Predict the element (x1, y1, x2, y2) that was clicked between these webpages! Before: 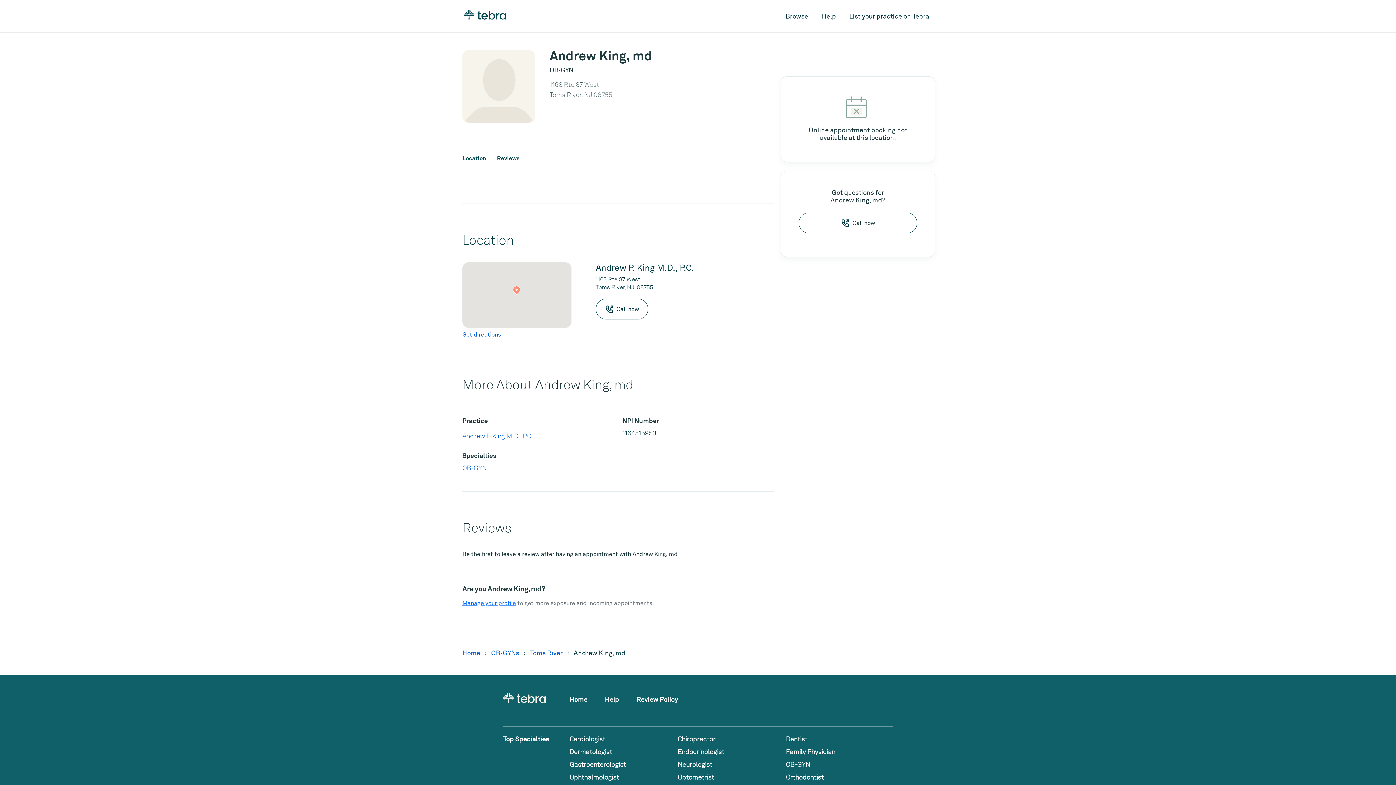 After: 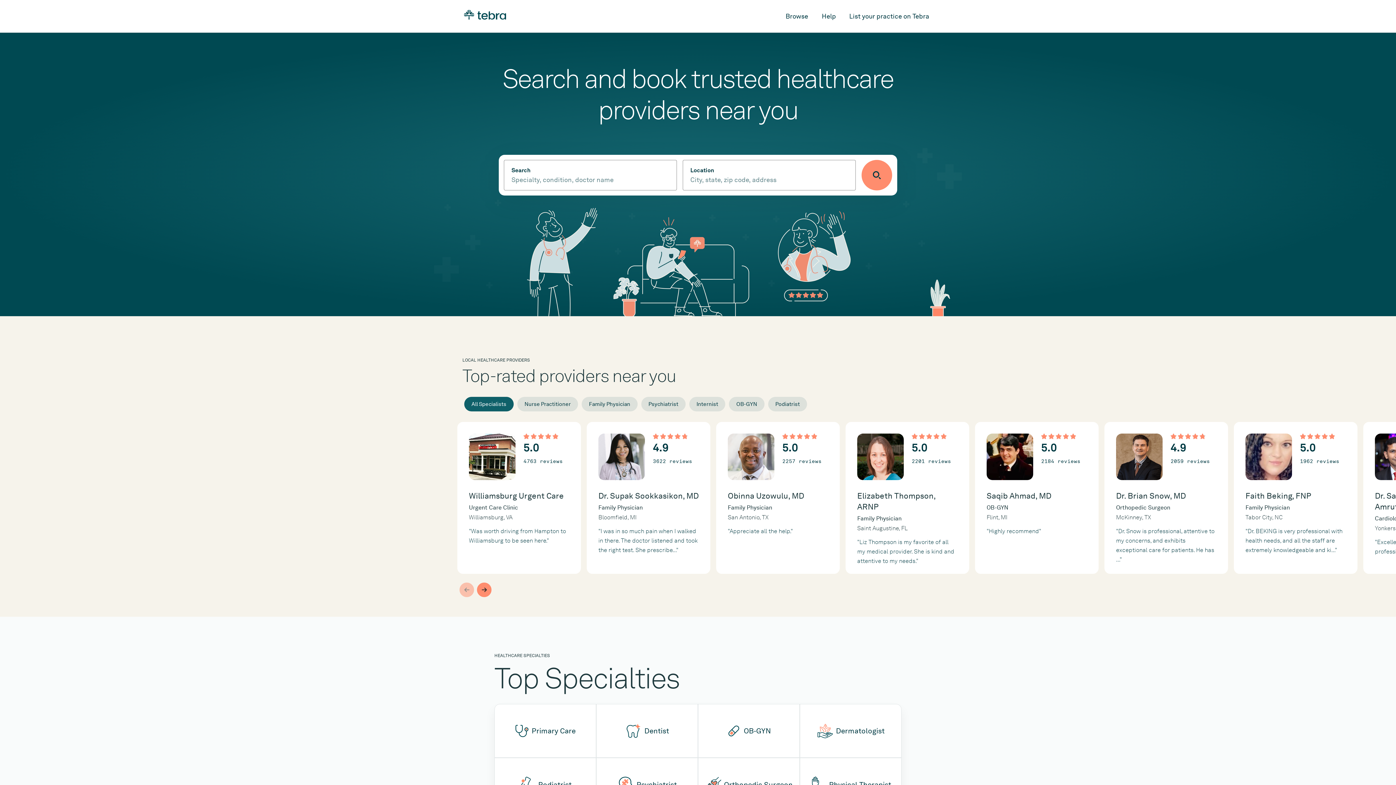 Action: bbox: (503, 693, 545, 703)